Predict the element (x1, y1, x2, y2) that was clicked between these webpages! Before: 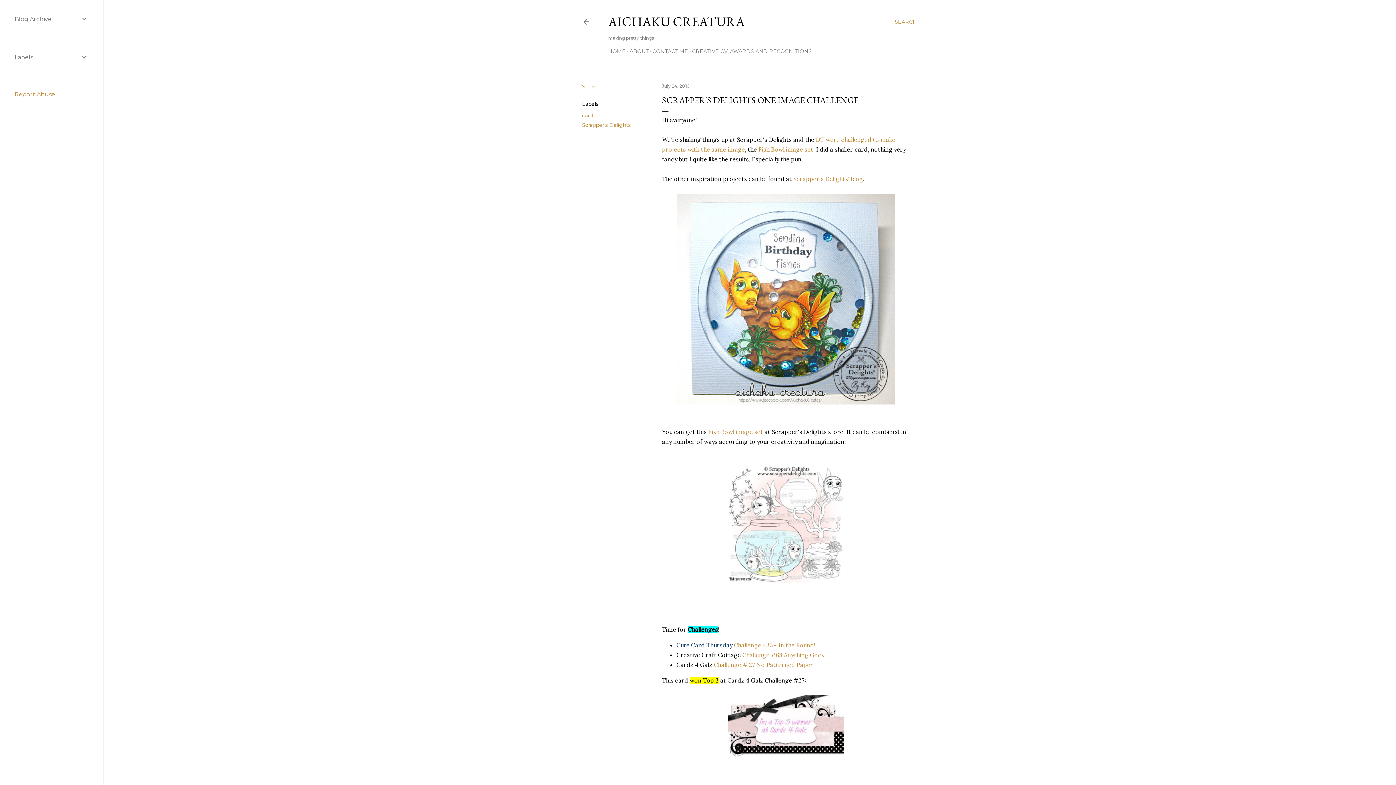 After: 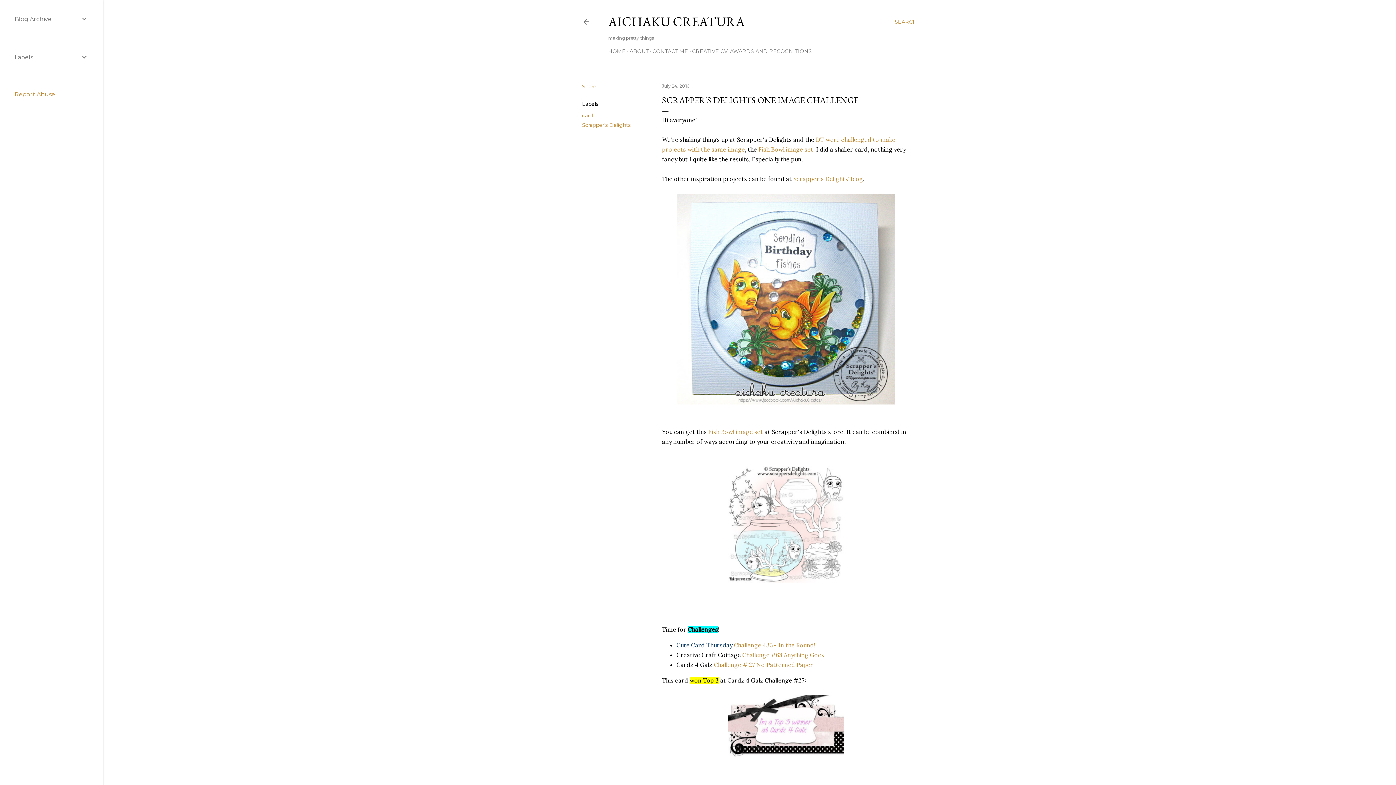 Action: bbox: (793, 175, 863, 182) label: Scrapper's Delights' blog